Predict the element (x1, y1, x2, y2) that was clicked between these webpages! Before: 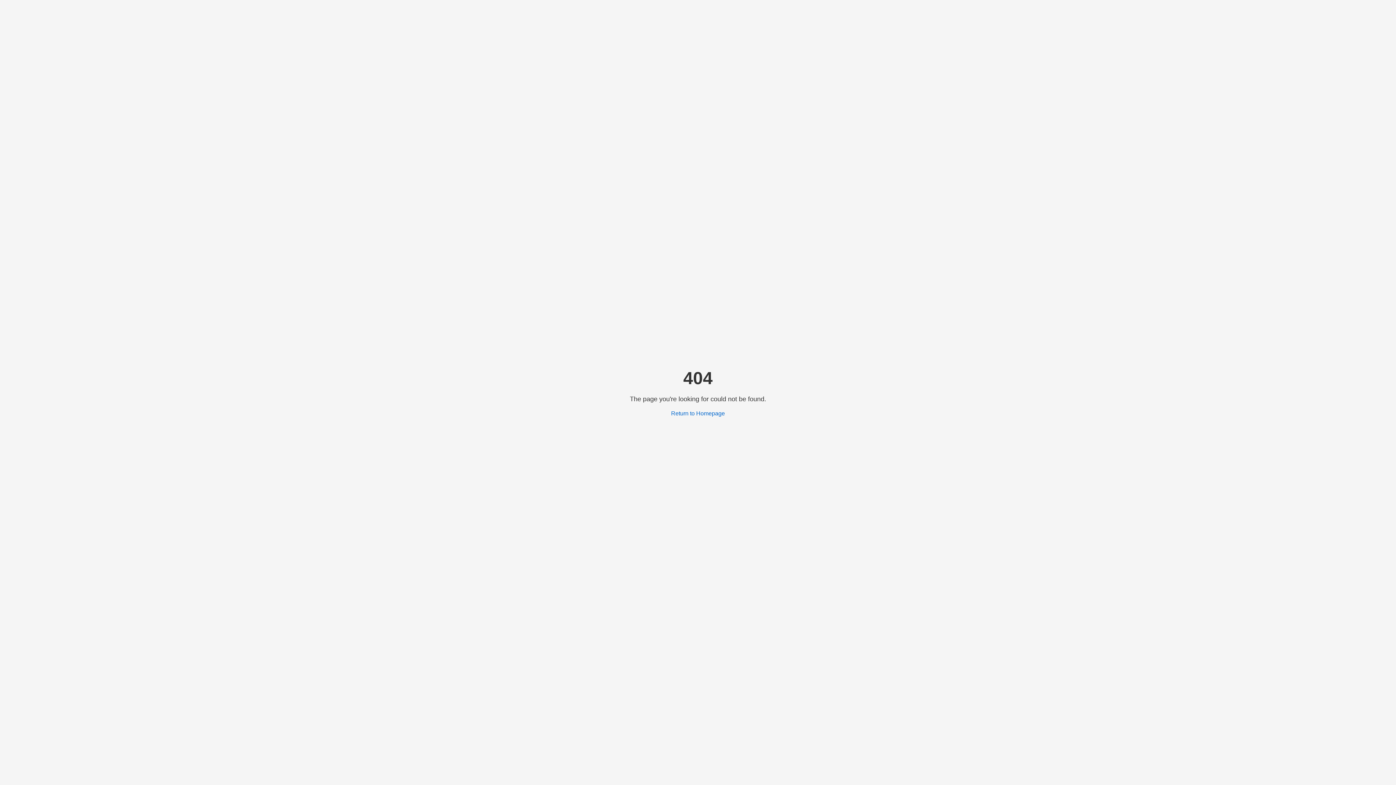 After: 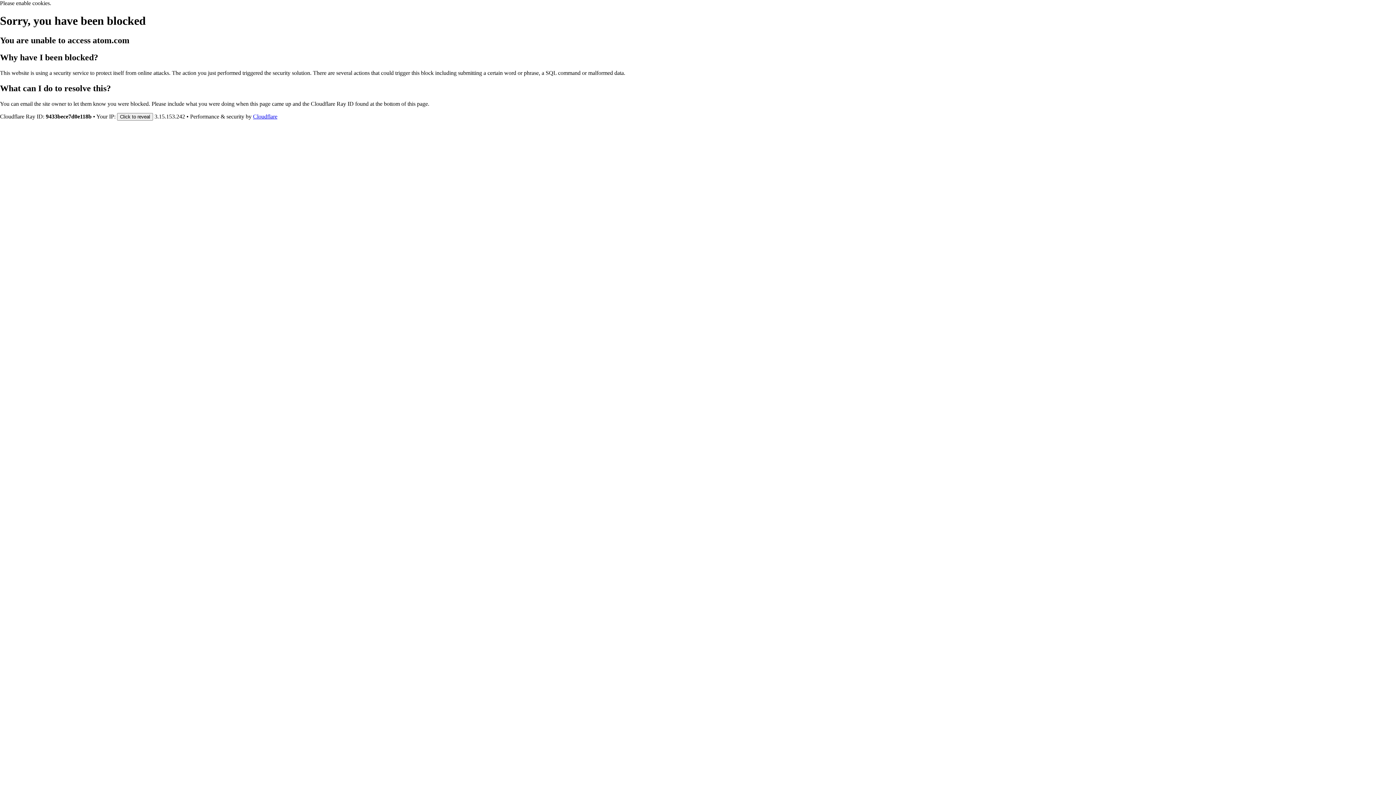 Action: bbox: (671, 410, 725, 416) label: Return to Homepage